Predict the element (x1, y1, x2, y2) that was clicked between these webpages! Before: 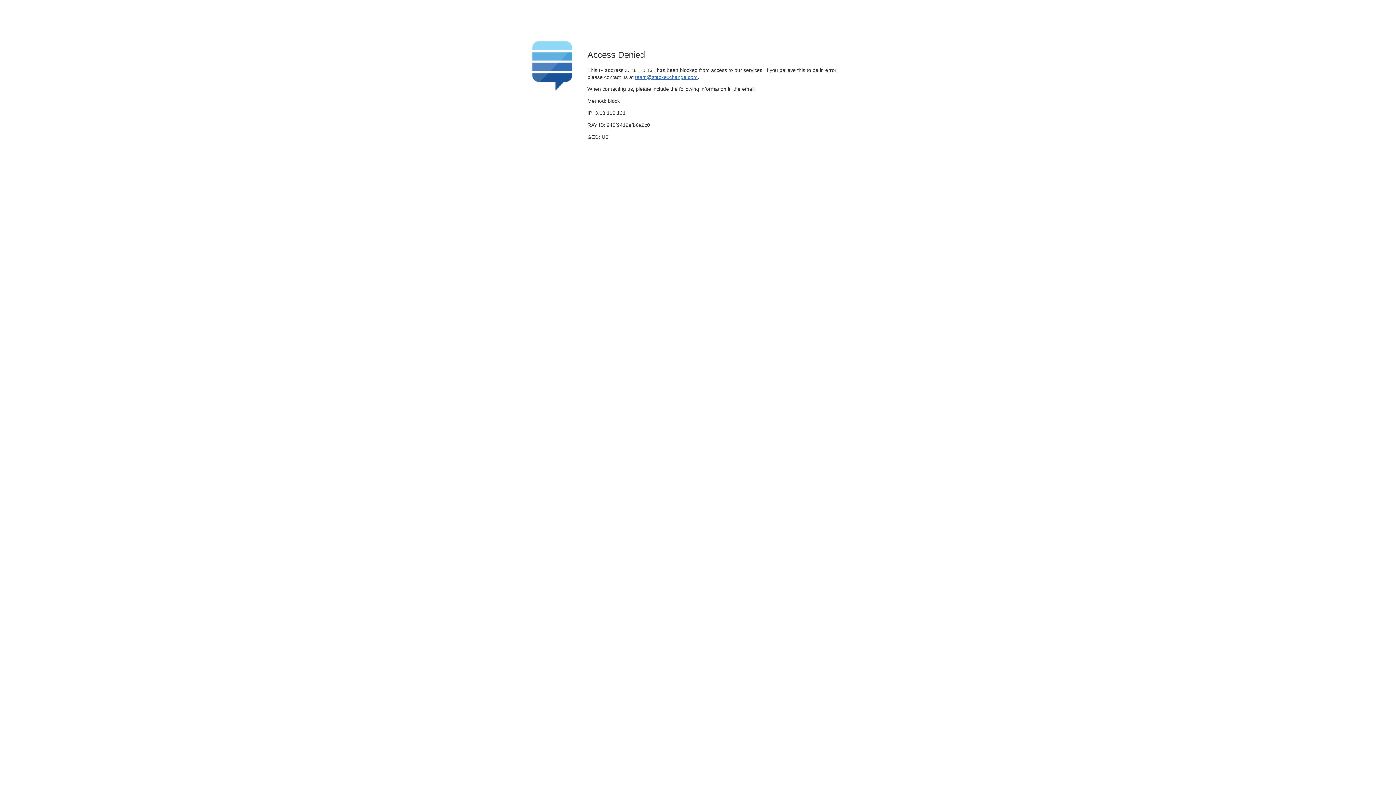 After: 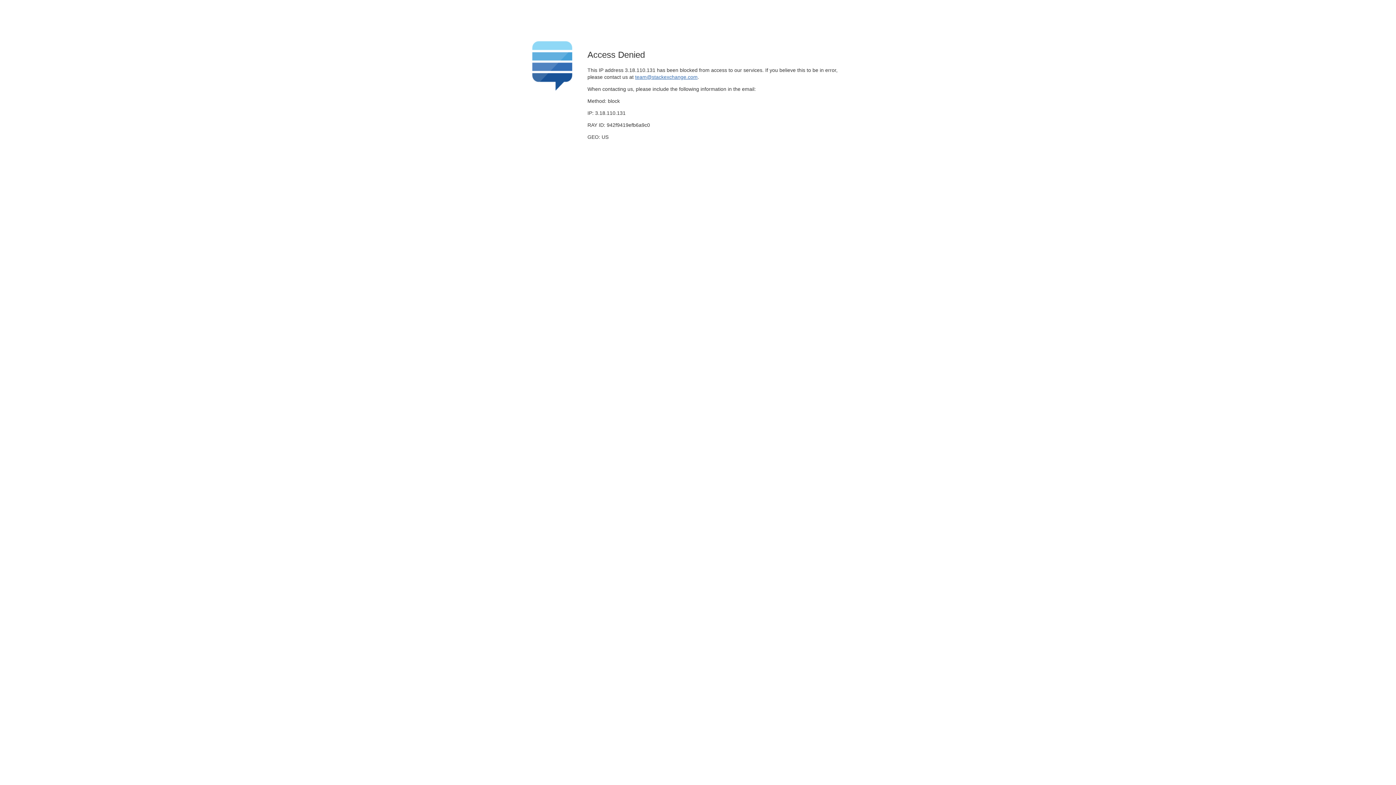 Action: bbox: (635, 74, 697, 79) label: team@stackexchange.com